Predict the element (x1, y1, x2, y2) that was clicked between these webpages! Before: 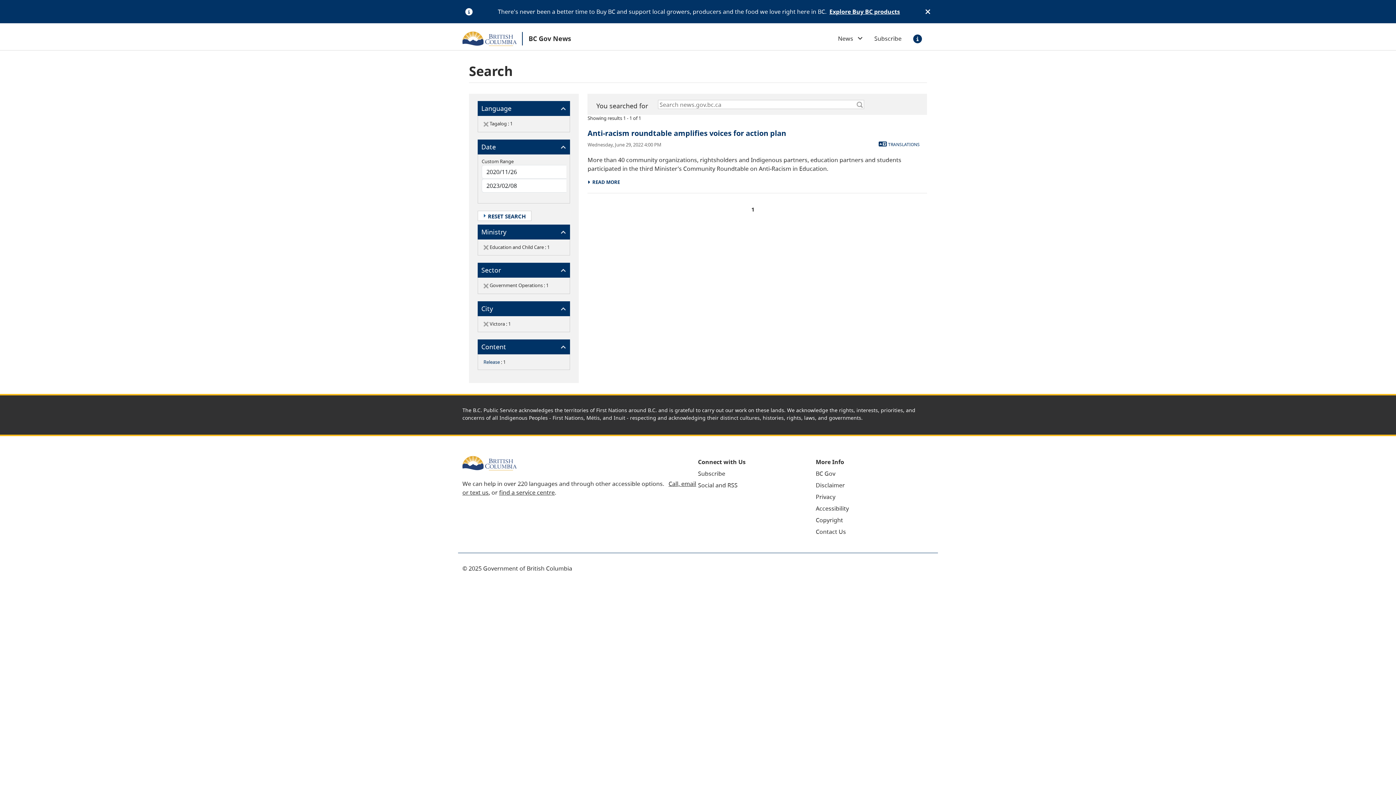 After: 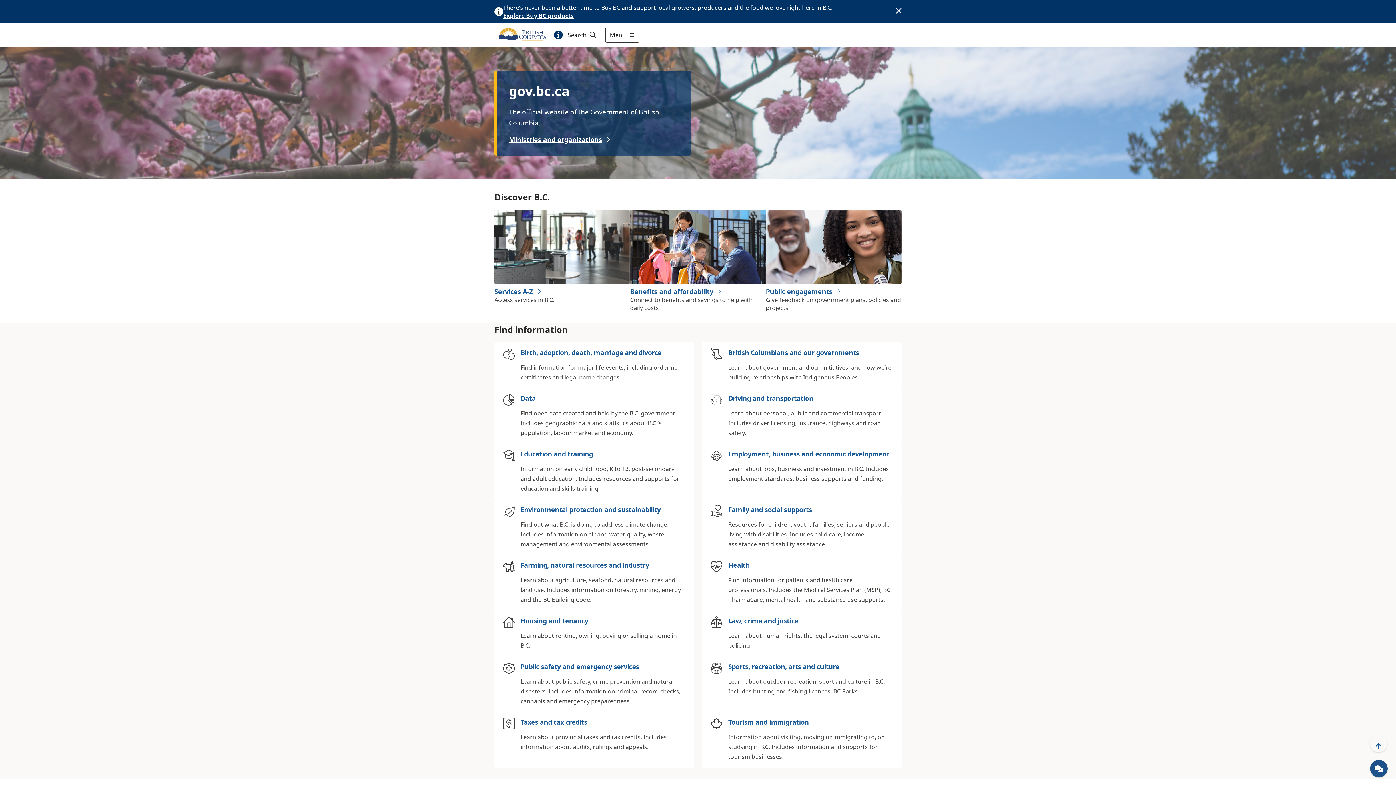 Action: label: BC Gov bbox: (816, 469, 835, 477)